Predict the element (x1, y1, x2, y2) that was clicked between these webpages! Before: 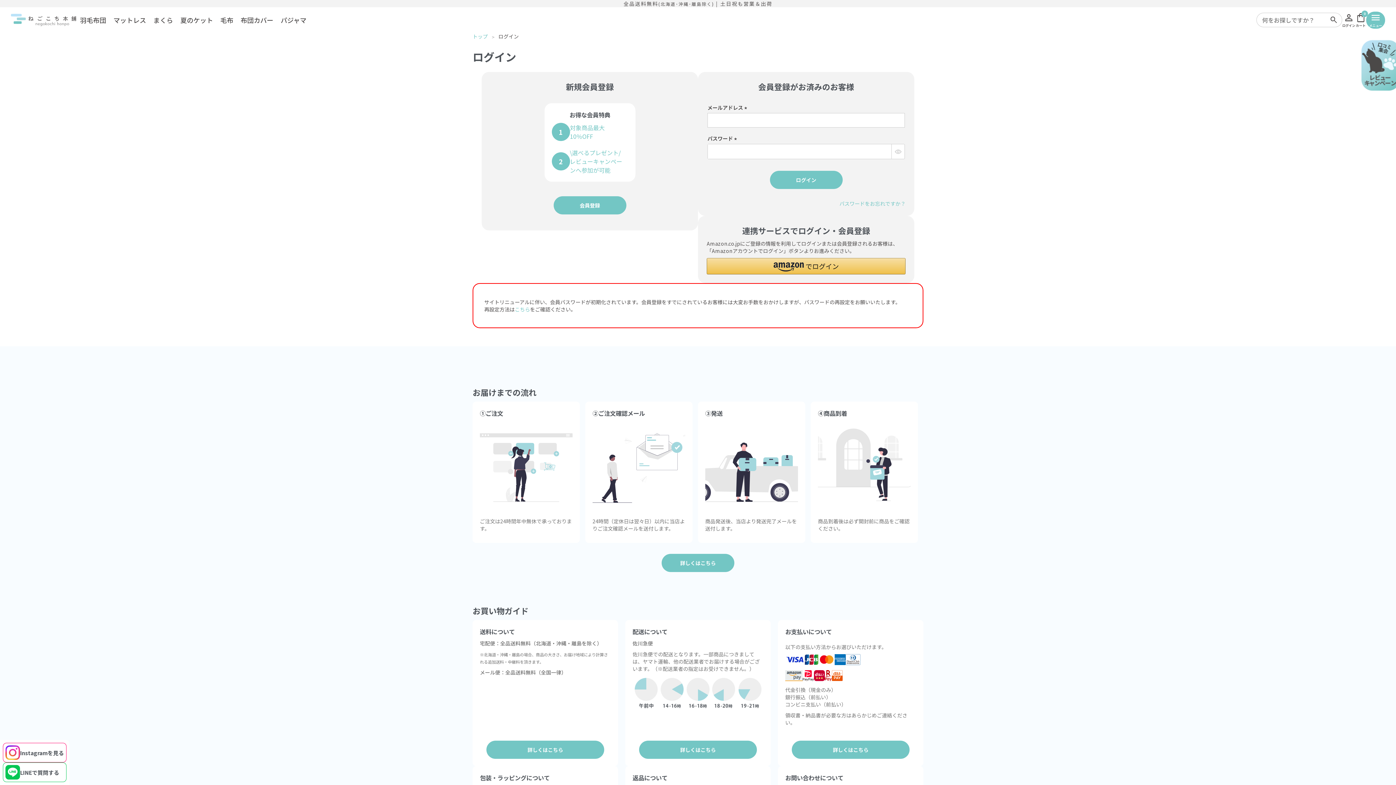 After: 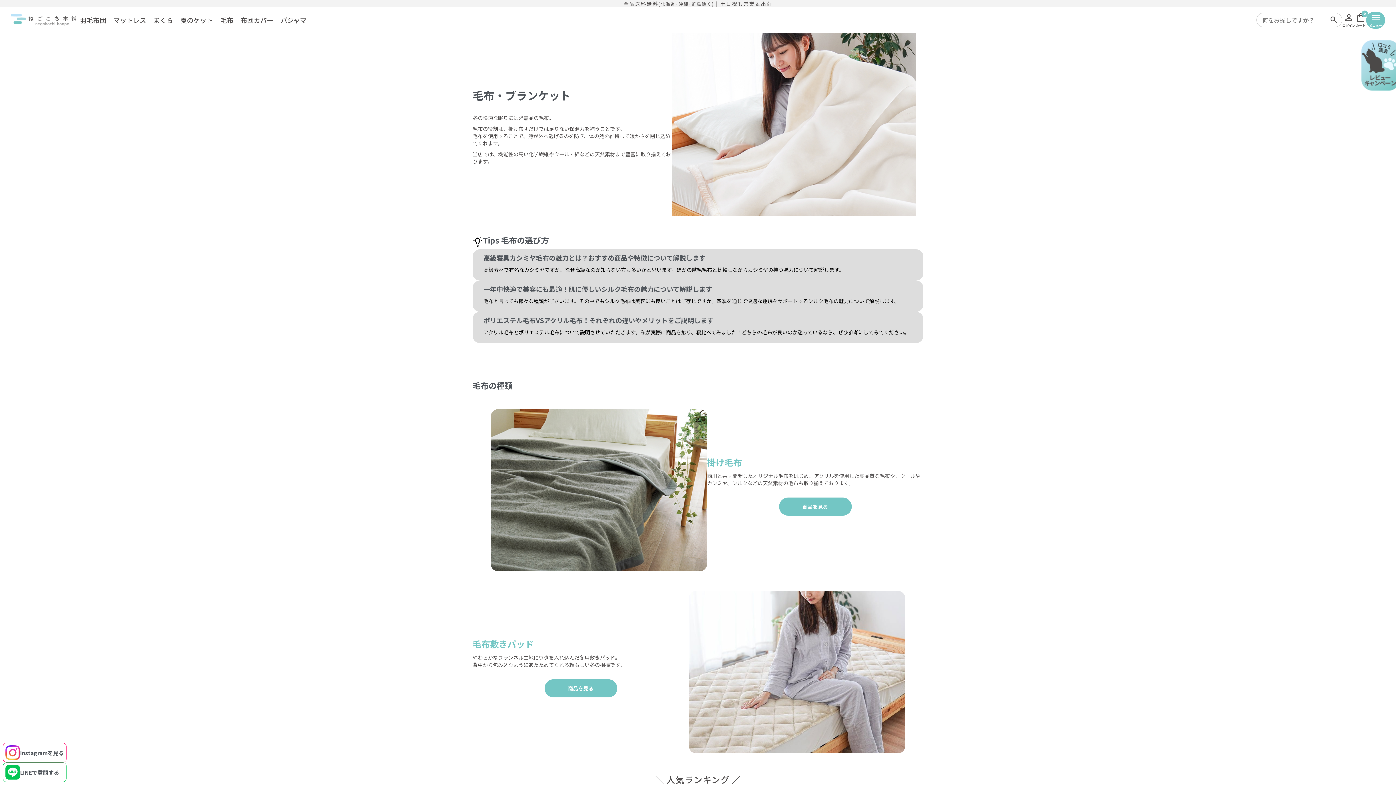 Action: bbox: (216, 11, 237, 28) label: 毛布